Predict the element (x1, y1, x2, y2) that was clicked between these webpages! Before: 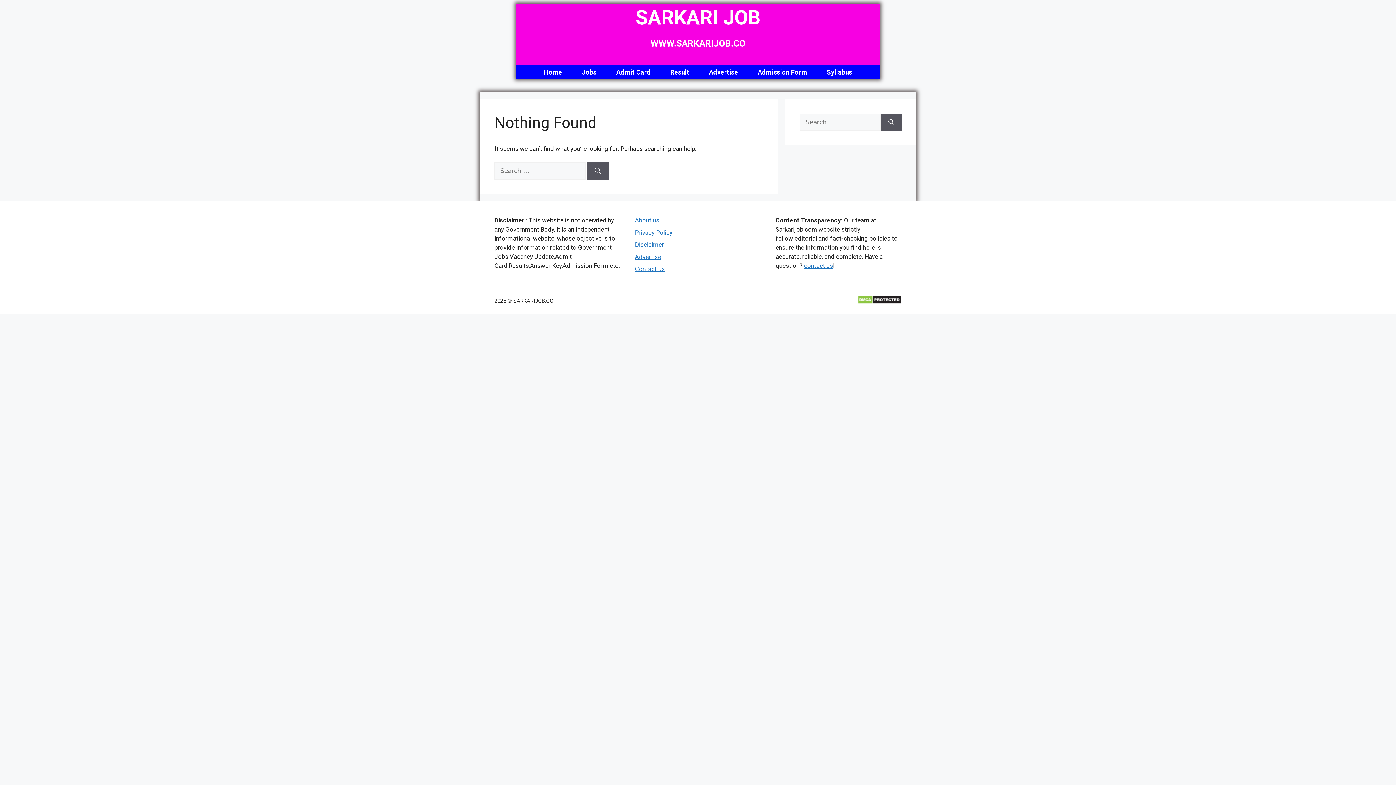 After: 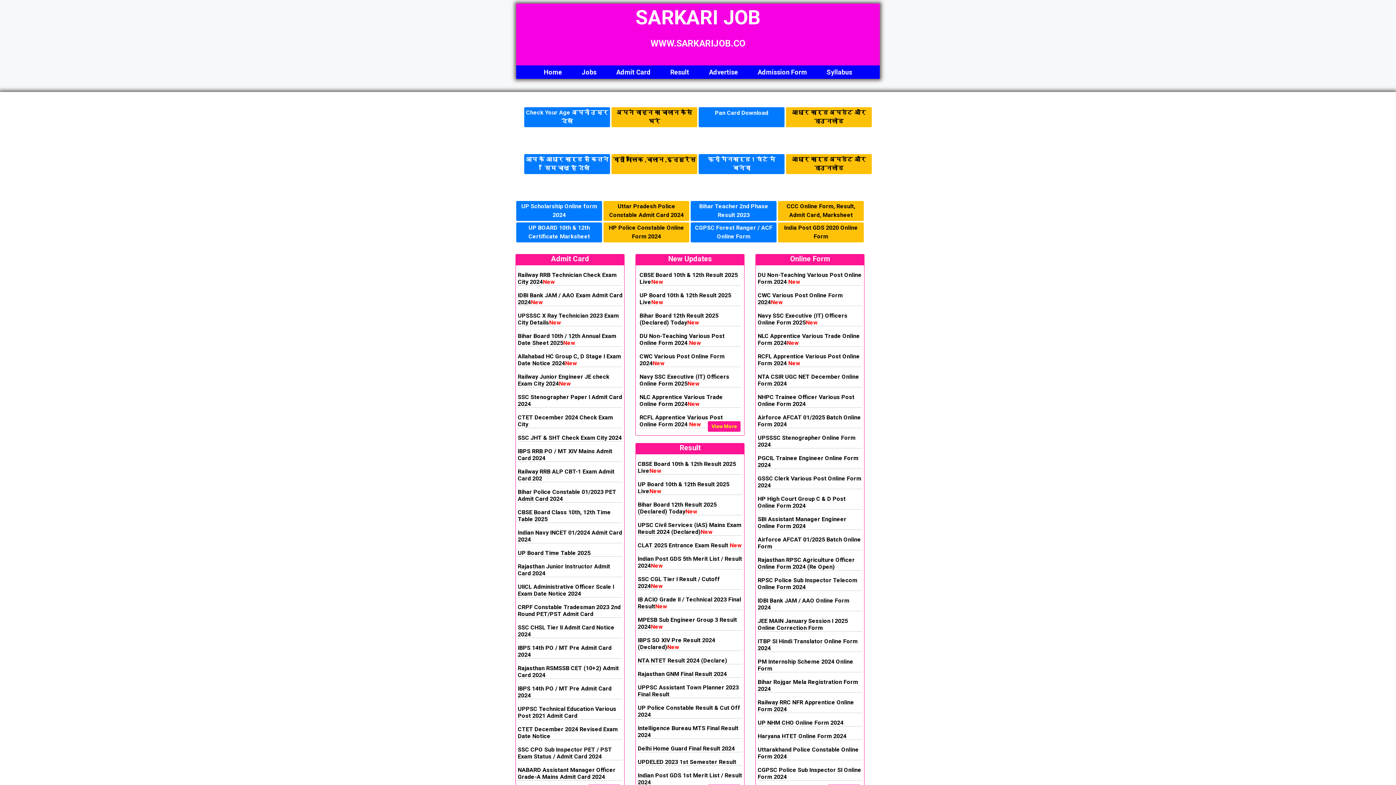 Action: label: Home bbox: (534, 65, 571, 78)